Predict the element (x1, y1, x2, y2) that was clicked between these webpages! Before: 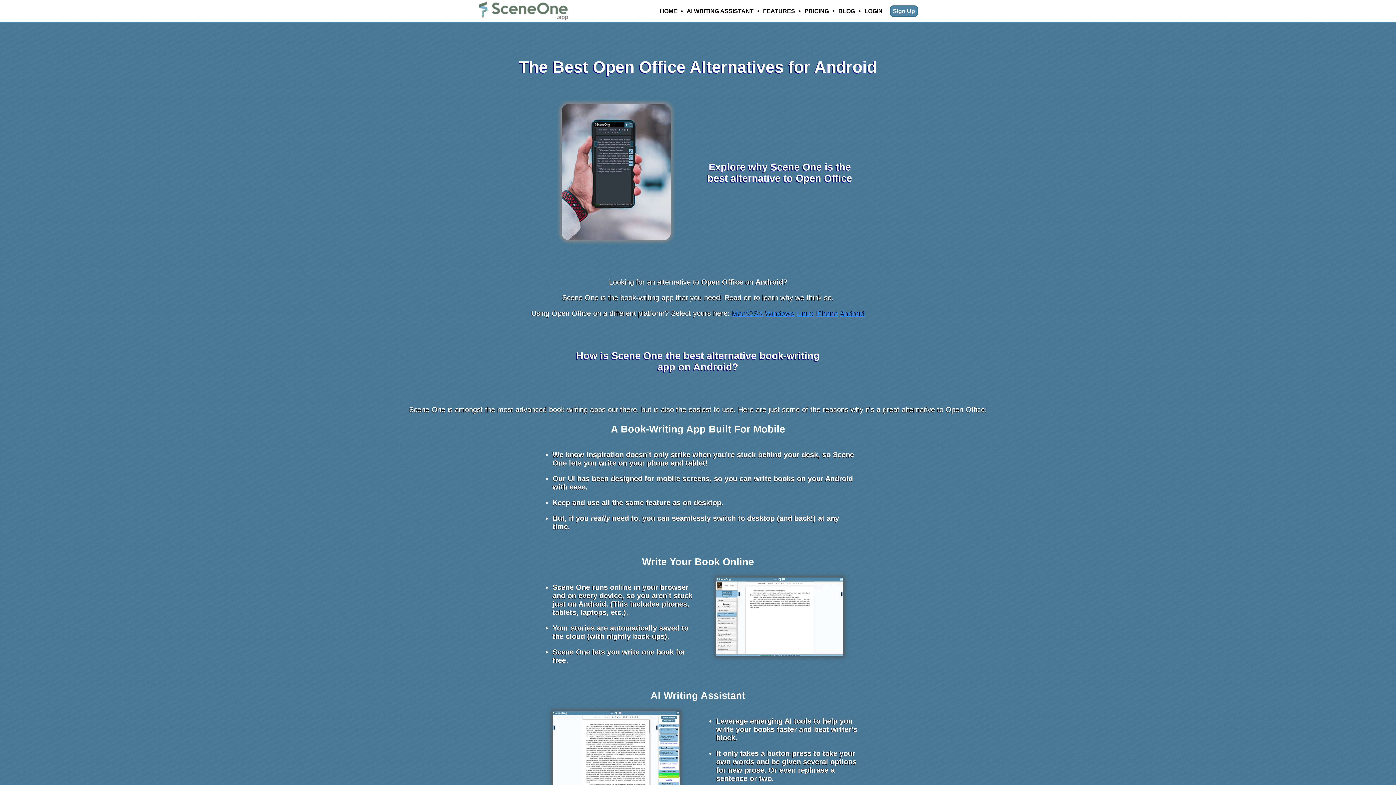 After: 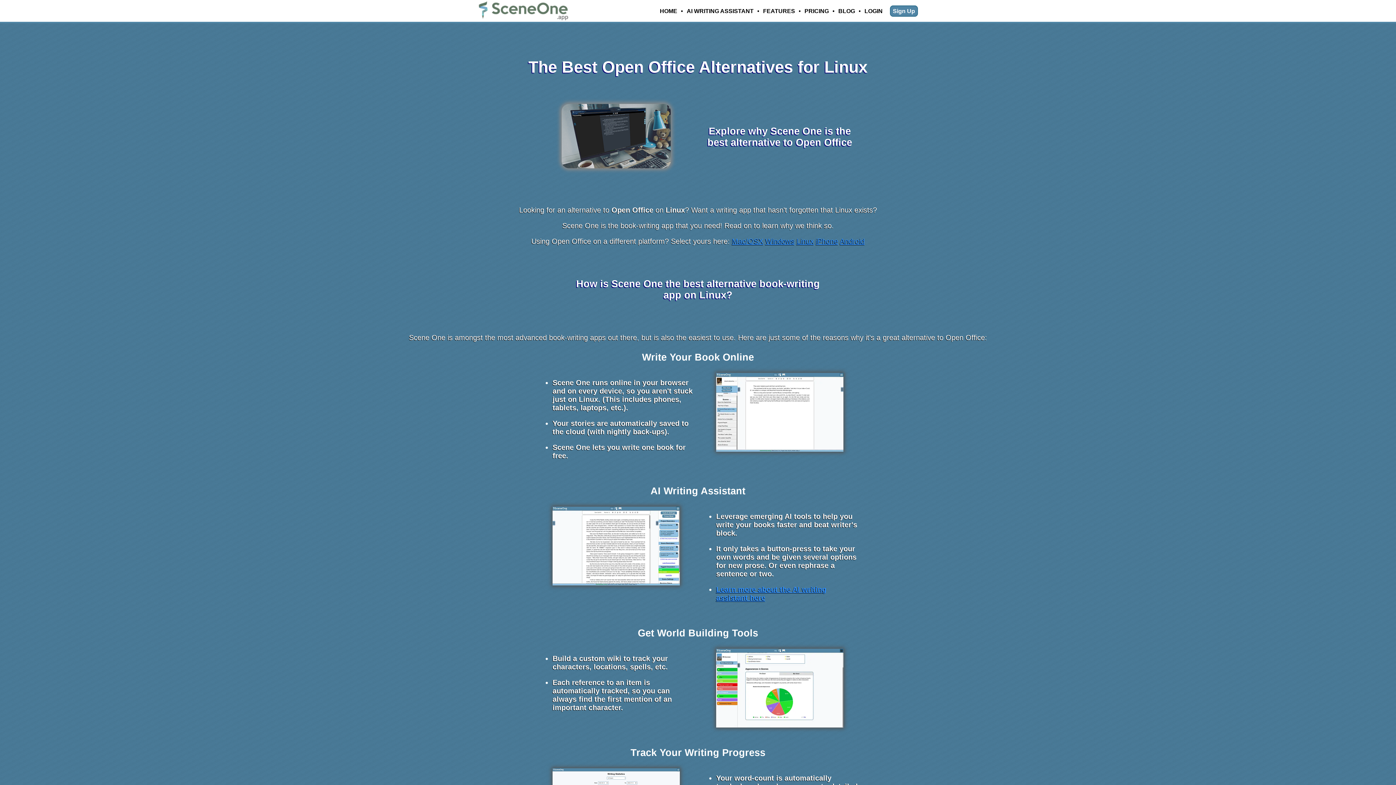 Action: label: Linux bbox: (796, 309, 814, 317)